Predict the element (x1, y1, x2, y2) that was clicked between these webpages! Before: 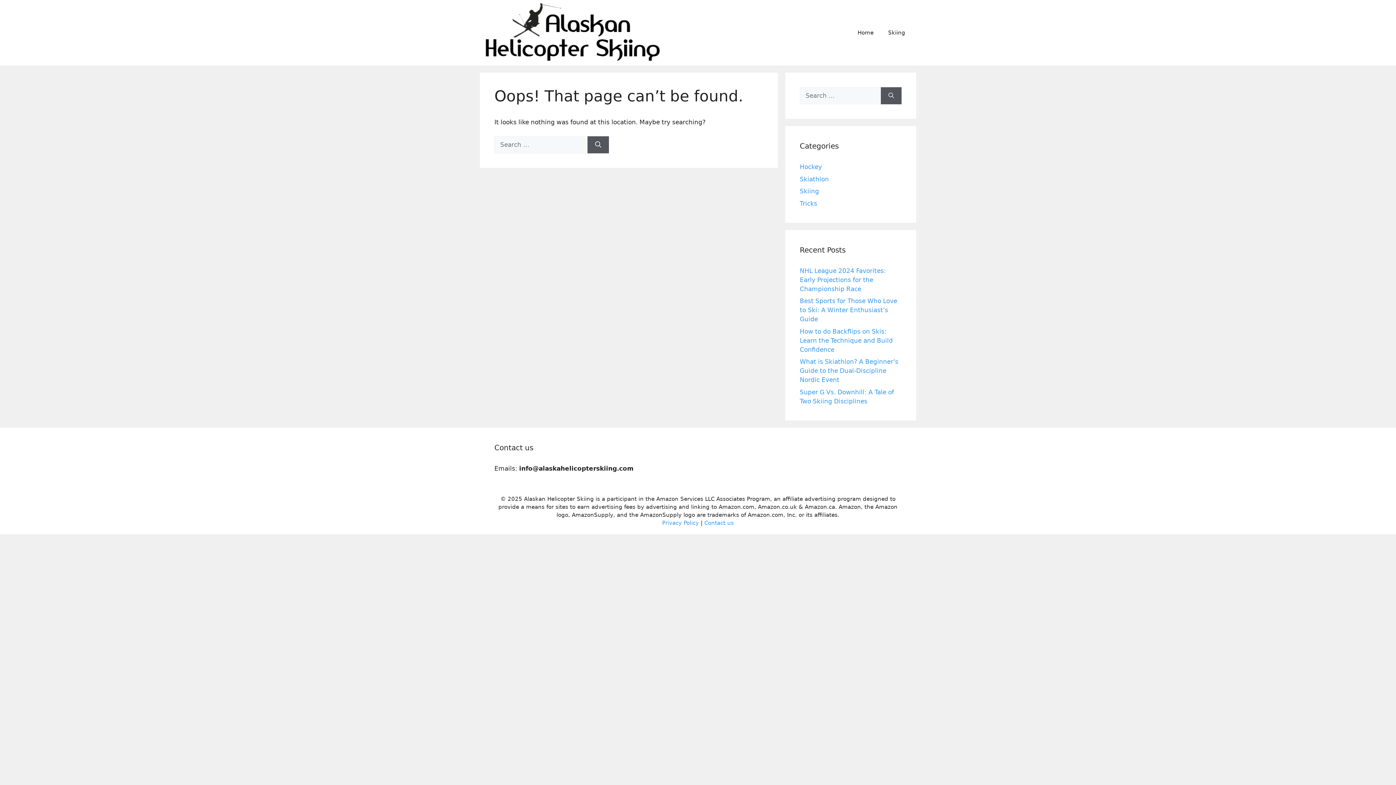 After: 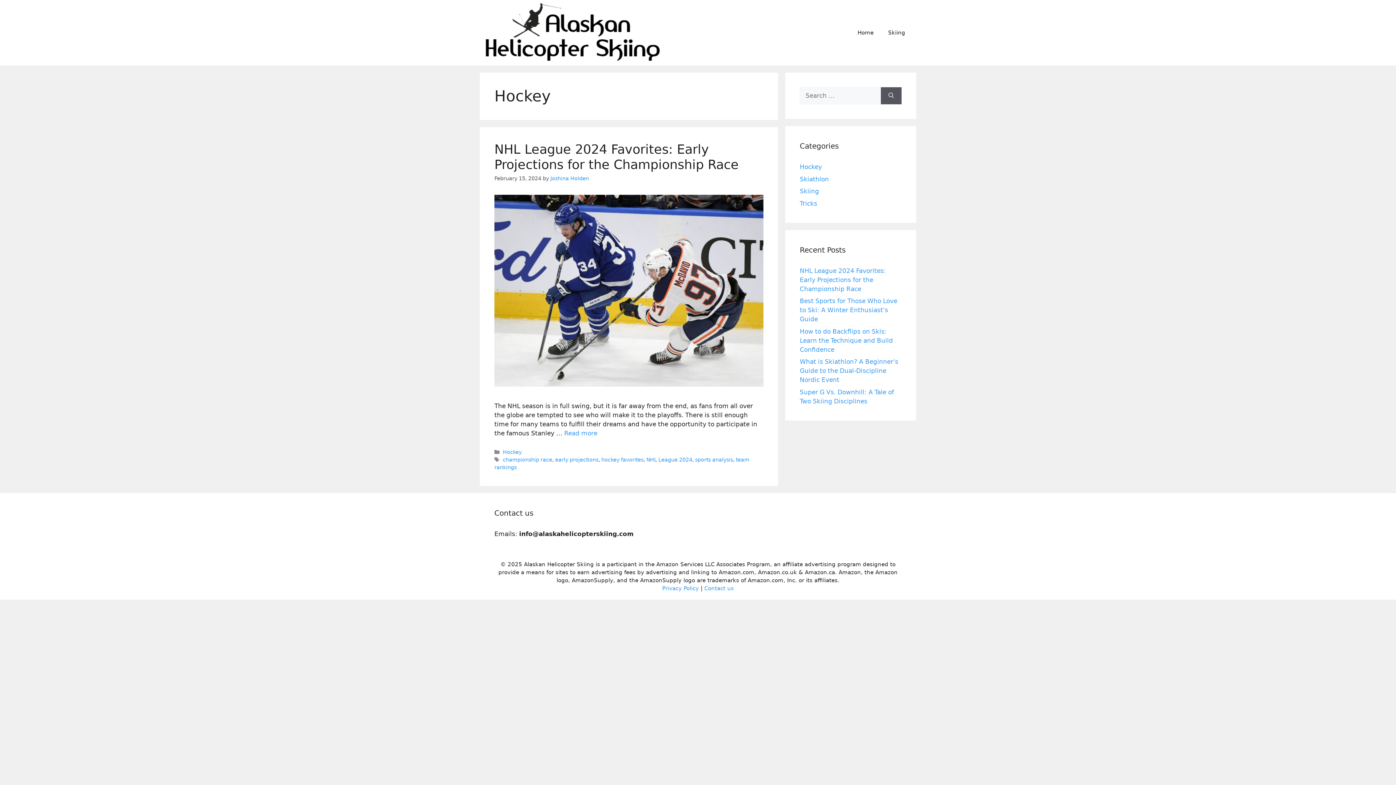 Action: label: Hockey bbox: (800, 163, 822, 170)